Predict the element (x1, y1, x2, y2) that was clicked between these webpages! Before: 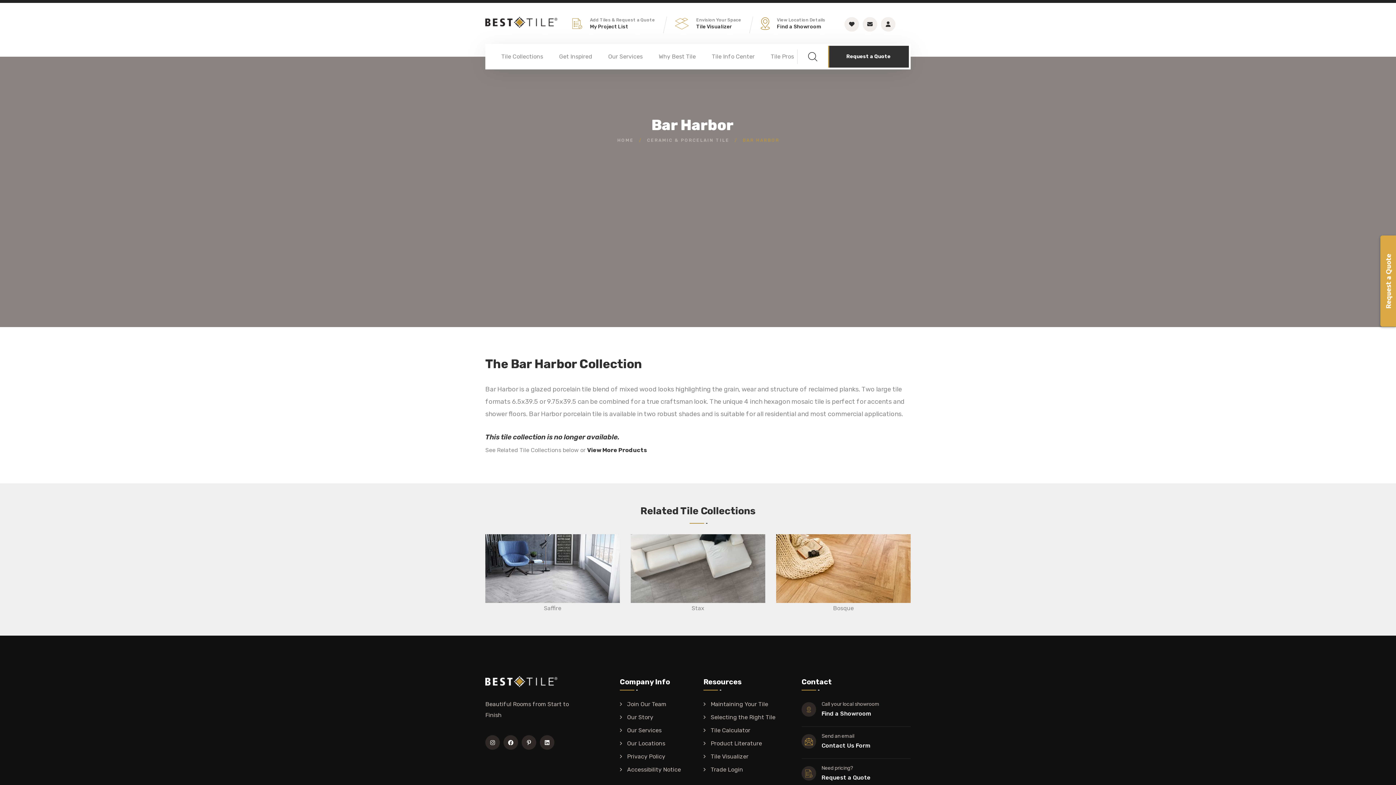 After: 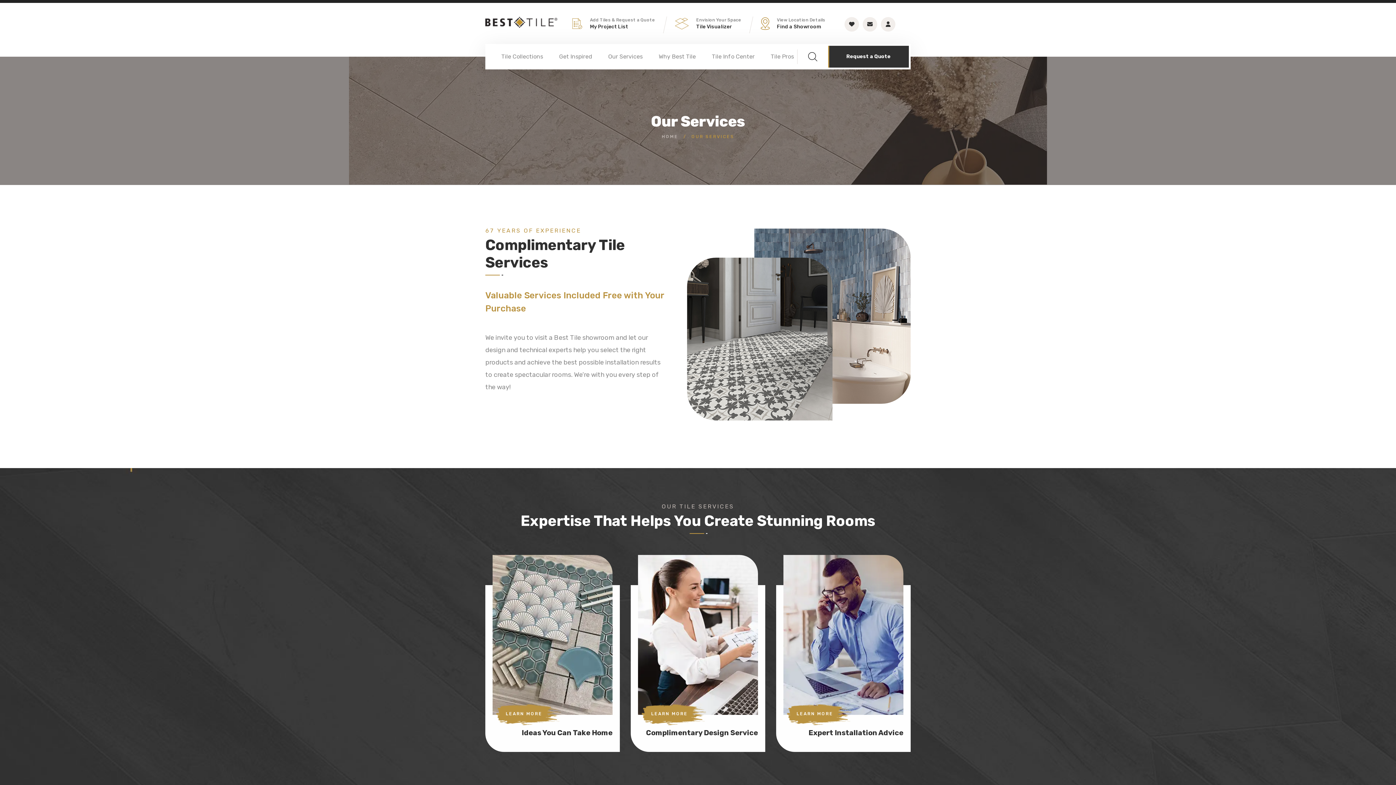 Action: label: Our Services bbox: (608, 51, 642, 62)